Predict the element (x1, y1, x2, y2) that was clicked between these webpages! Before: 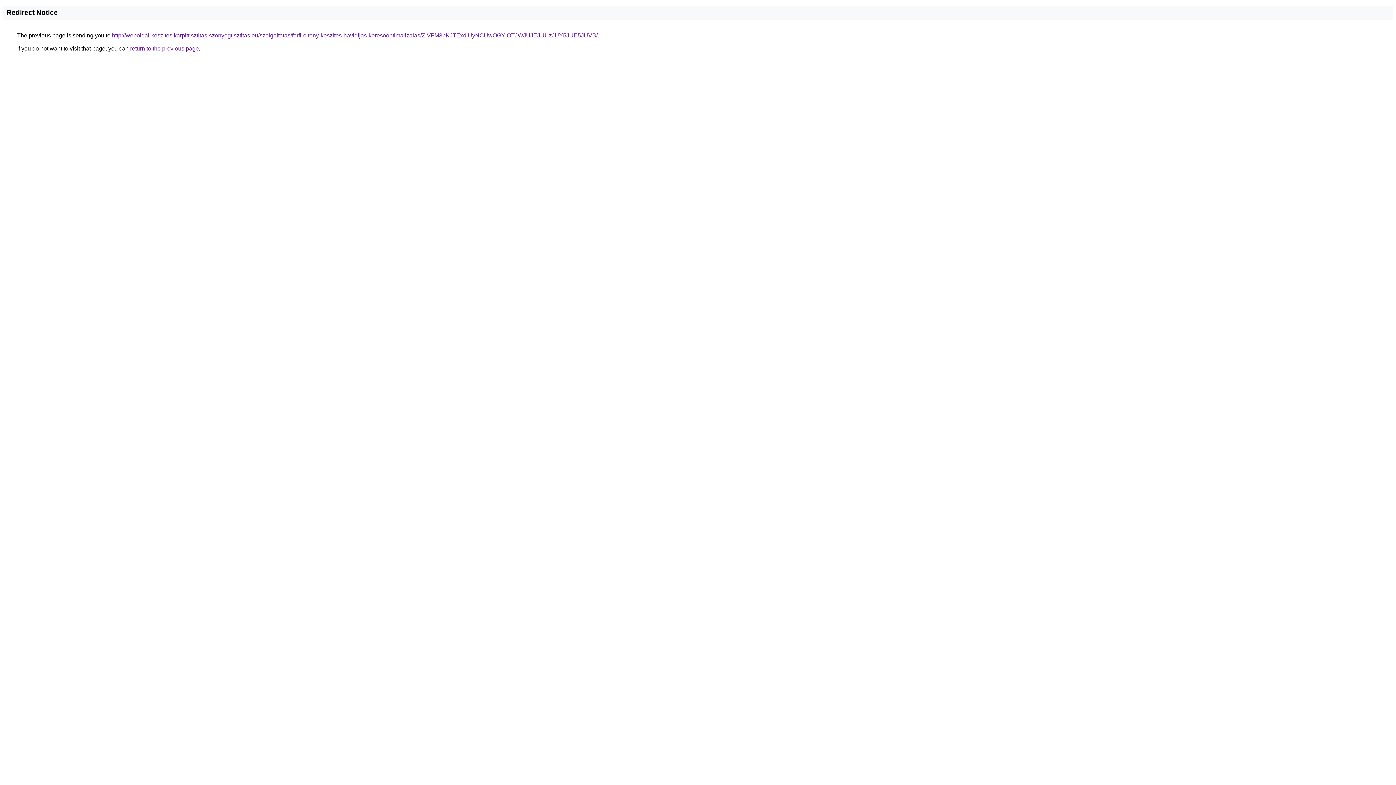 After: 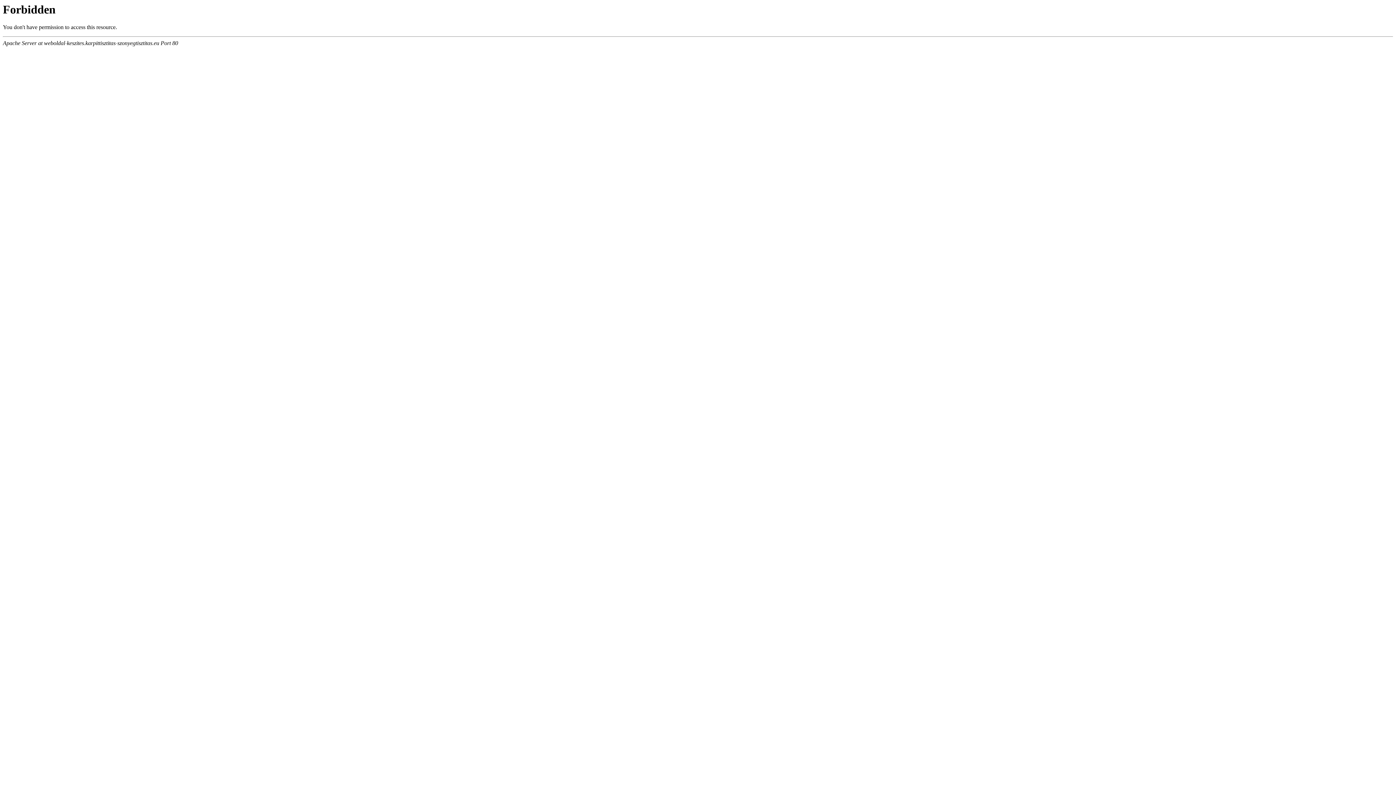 Action: label: http://weboldal-keszites.karpittisztitas-szonyegtisztitas.eu/szolgaltatas/ferfi-oltony-keszites-havidijas-keresooptimalizalas/ZiVFM3pKJTExdiUyNCUwOGYlOTJWJUJEJUUzJUY5JUE5JUVB/ bbox: (112, 32, 597, 38)